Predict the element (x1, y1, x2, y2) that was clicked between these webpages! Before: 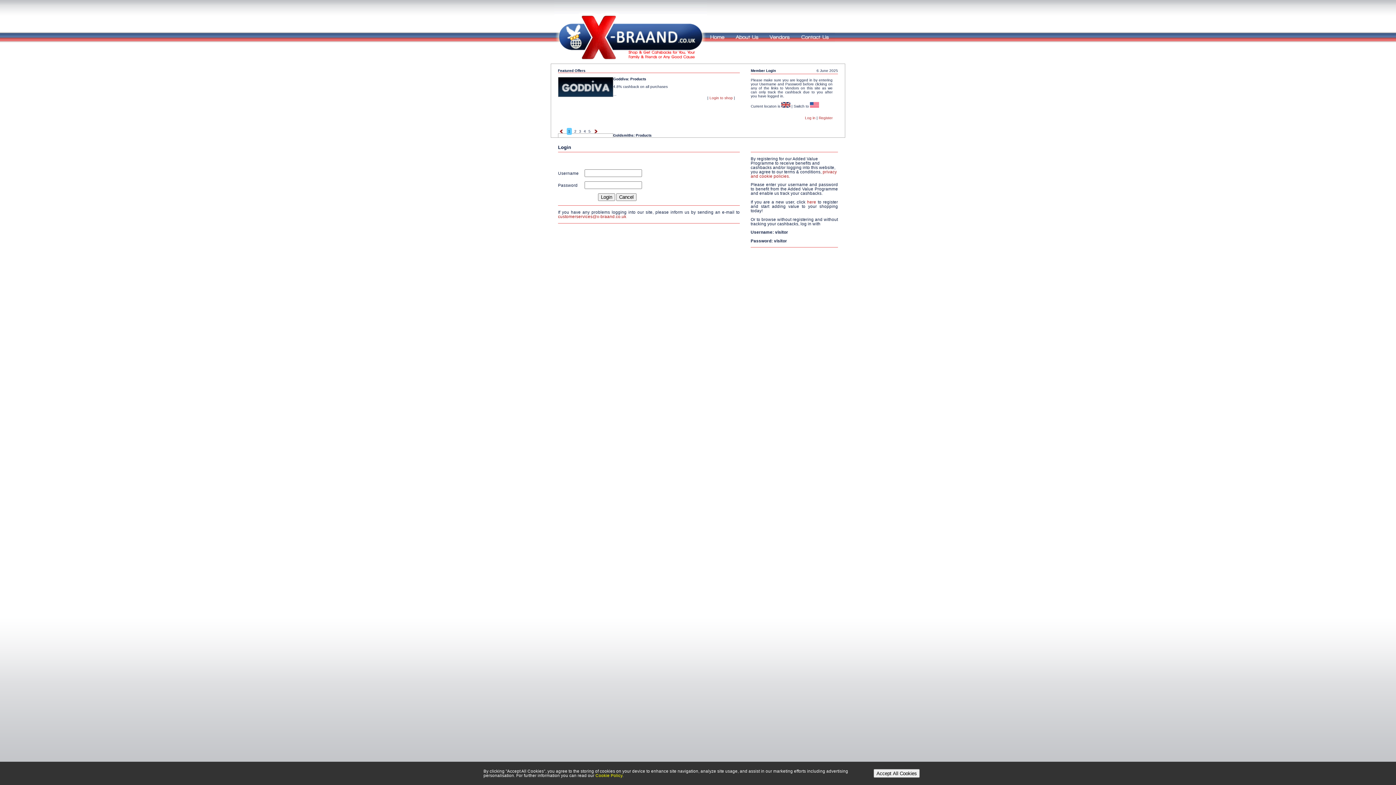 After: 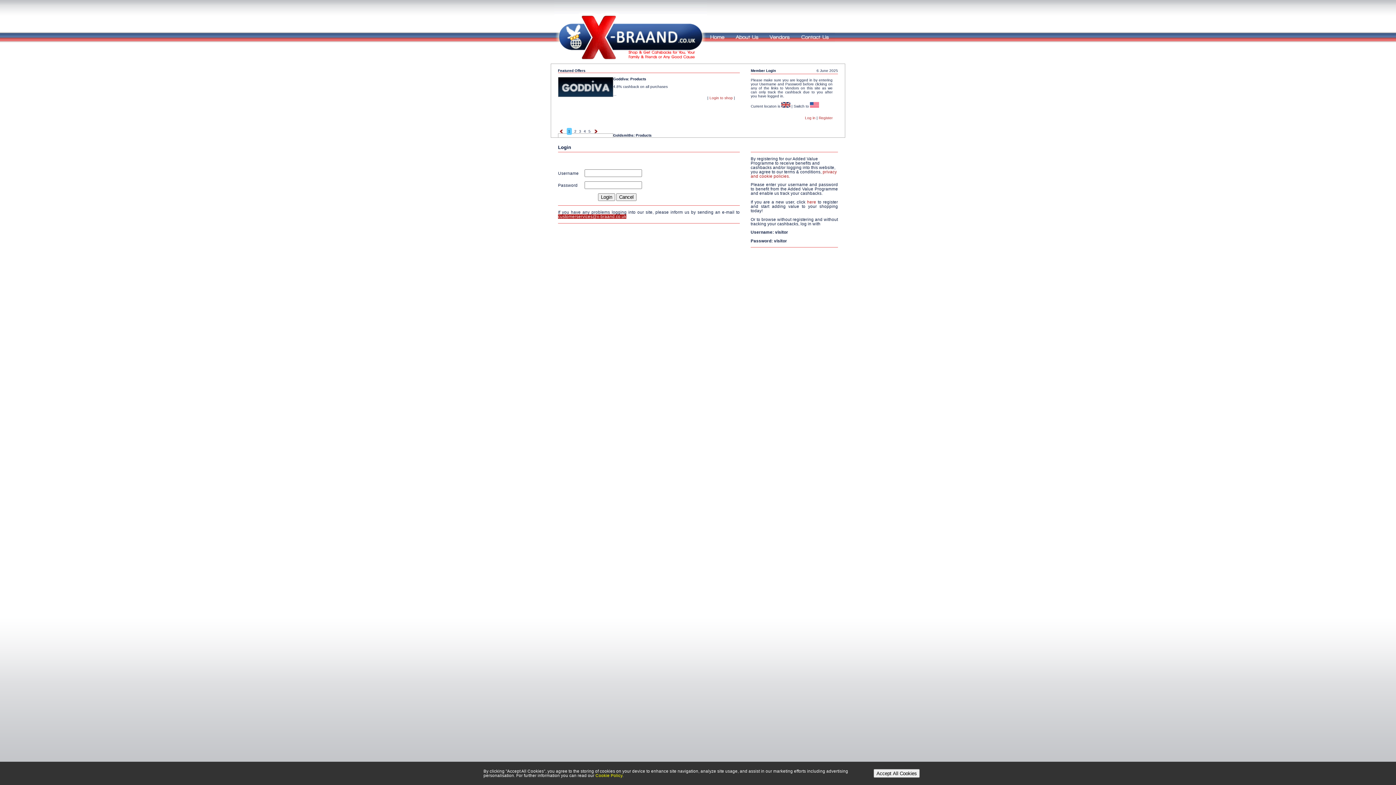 Action: bbox: (558, 214, 626, 218) label: customerservices@x-braand.co.uk